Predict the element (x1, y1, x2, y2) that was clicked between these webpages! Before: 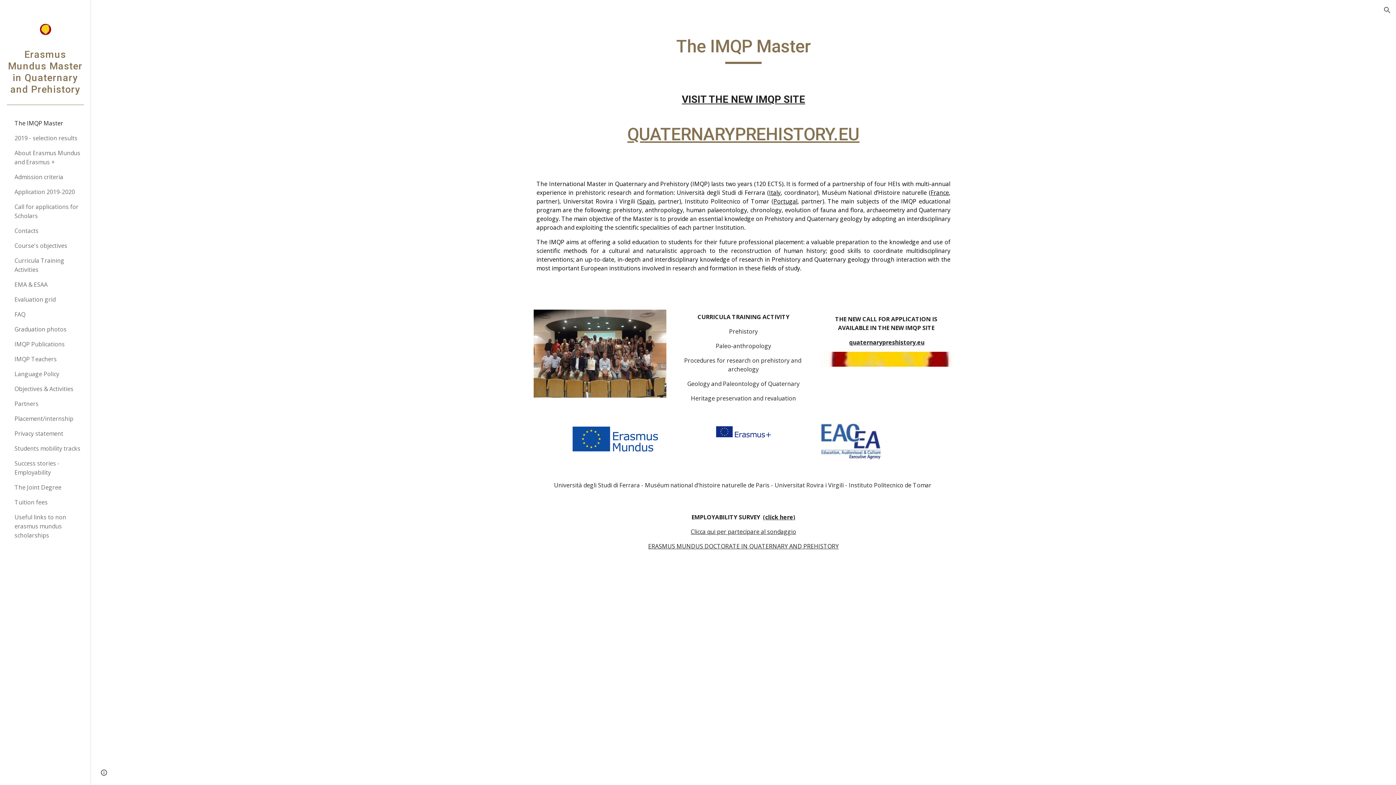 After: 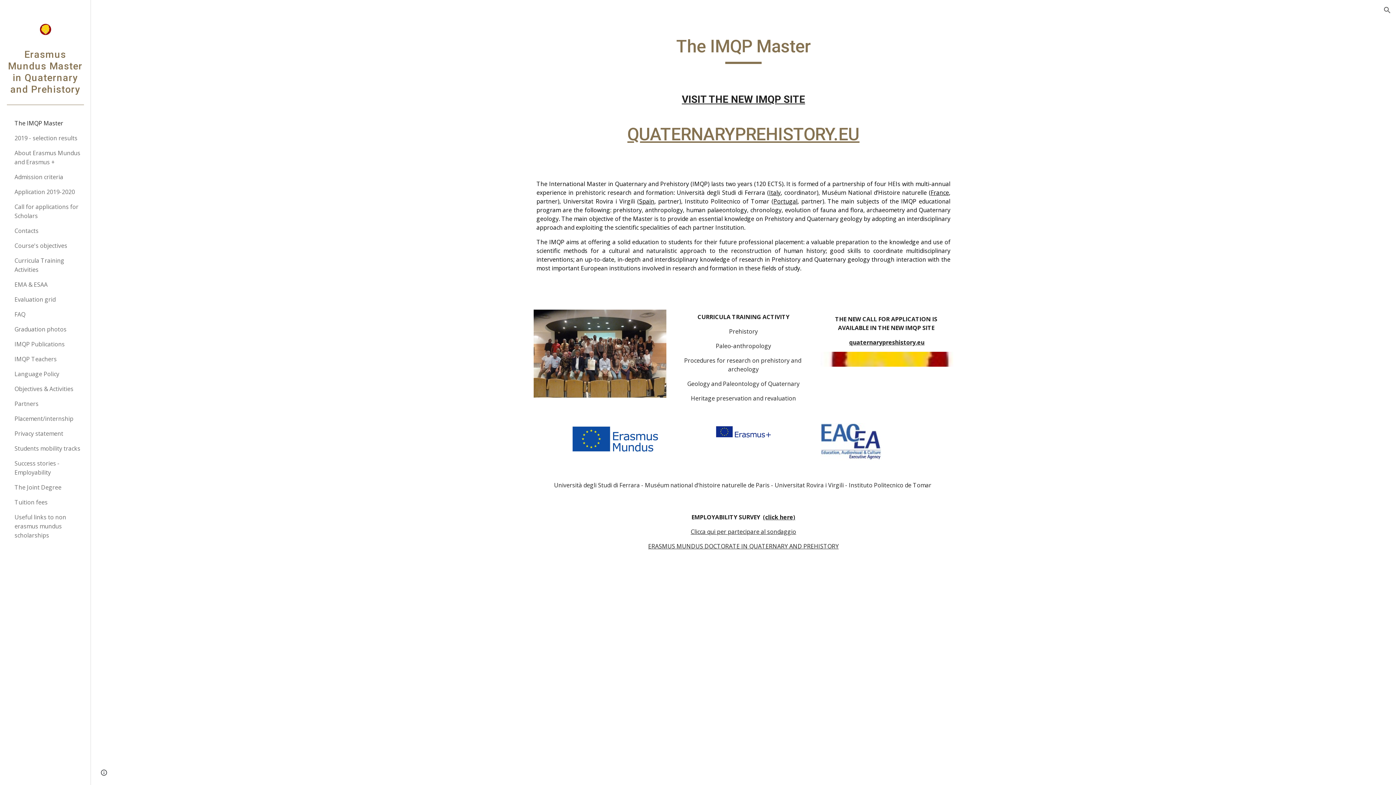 Action: label: Spain bbox: (639, 197, 654, 205)